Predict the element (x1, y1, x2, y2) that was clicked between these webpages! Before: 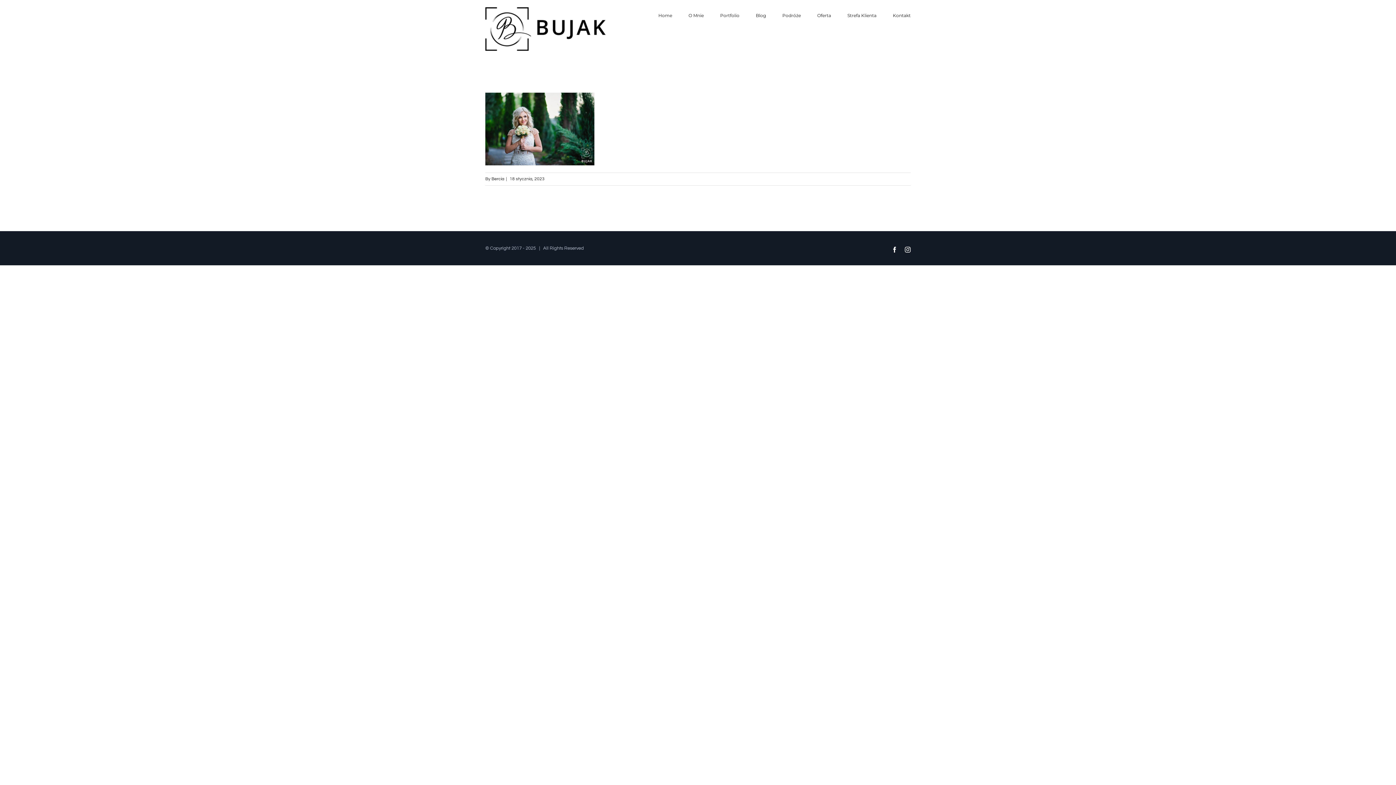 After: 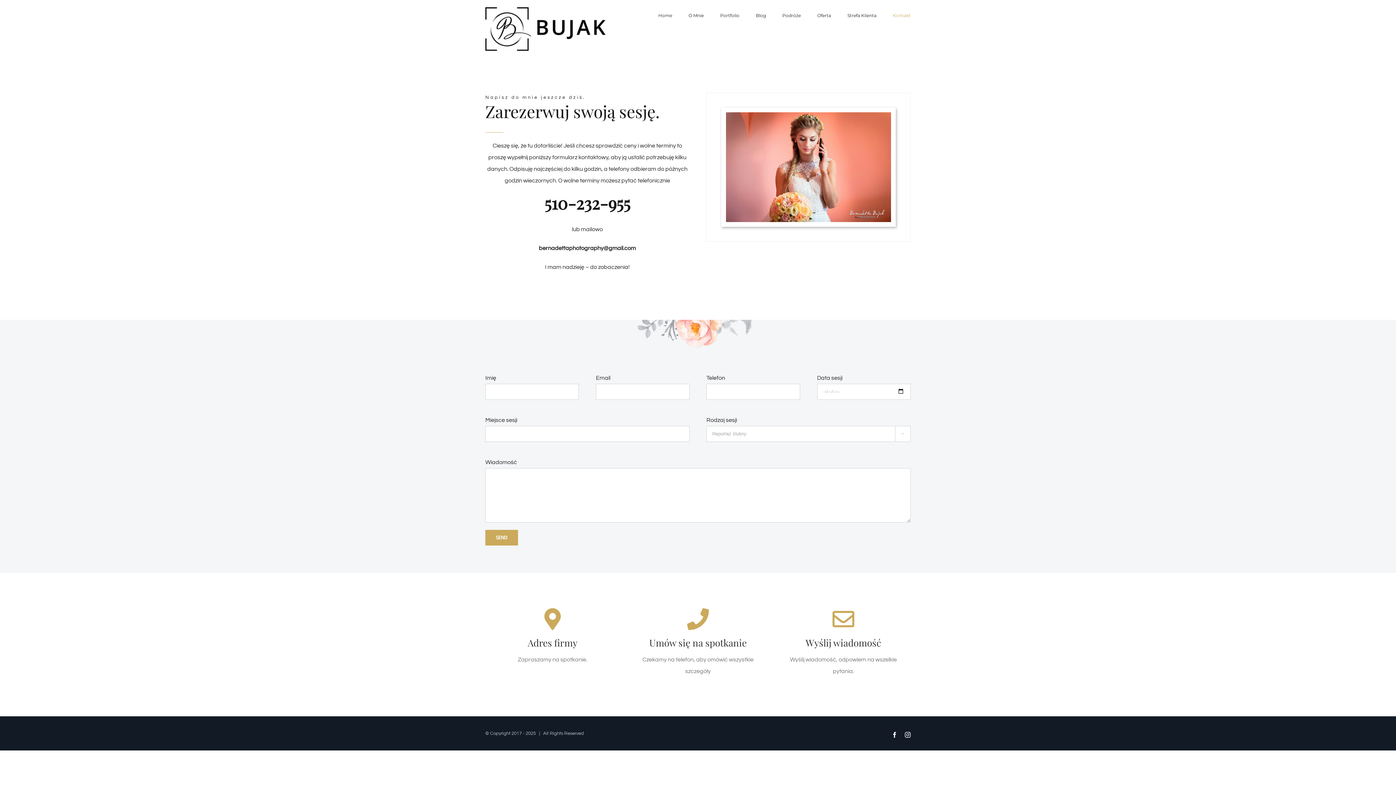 Action: label: Kontakt bbox: (893, 0, 910, 30)